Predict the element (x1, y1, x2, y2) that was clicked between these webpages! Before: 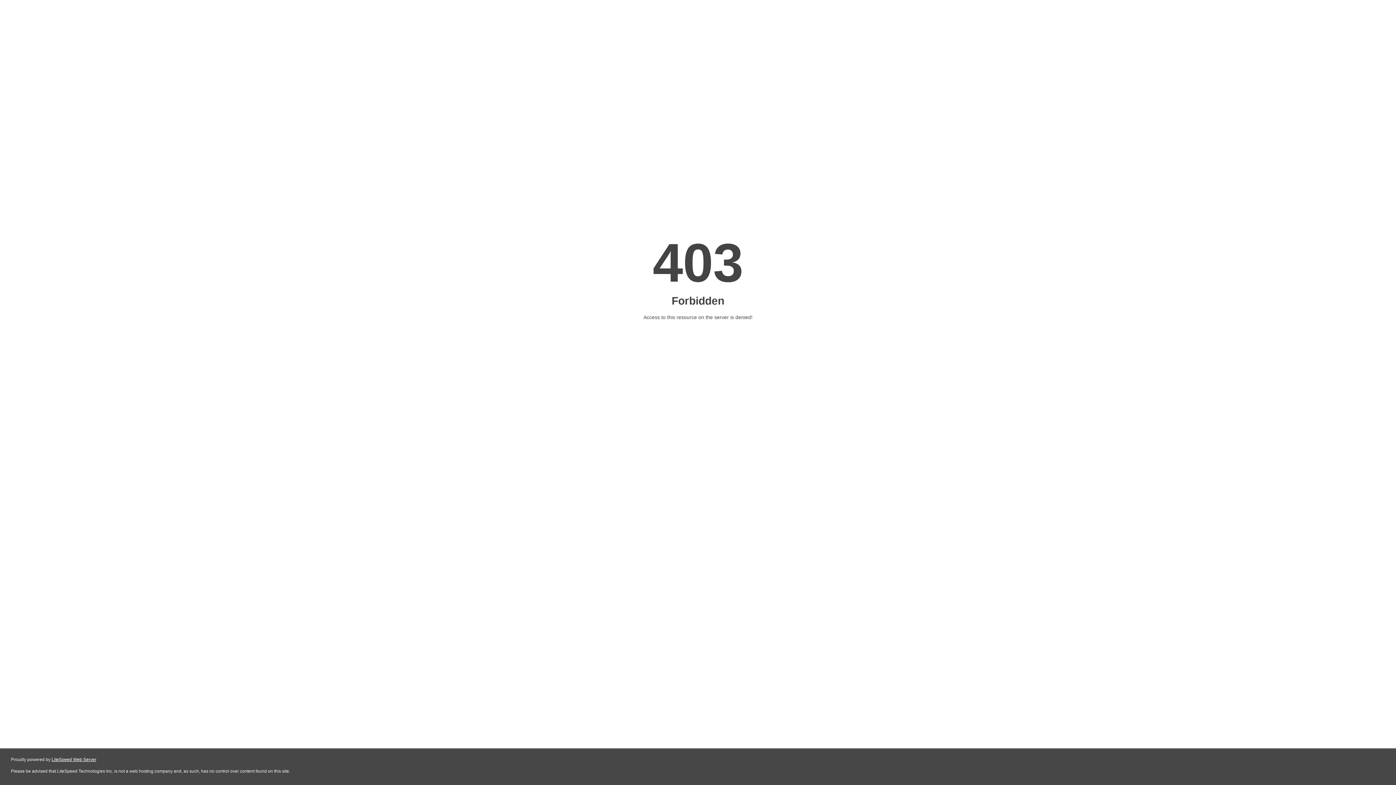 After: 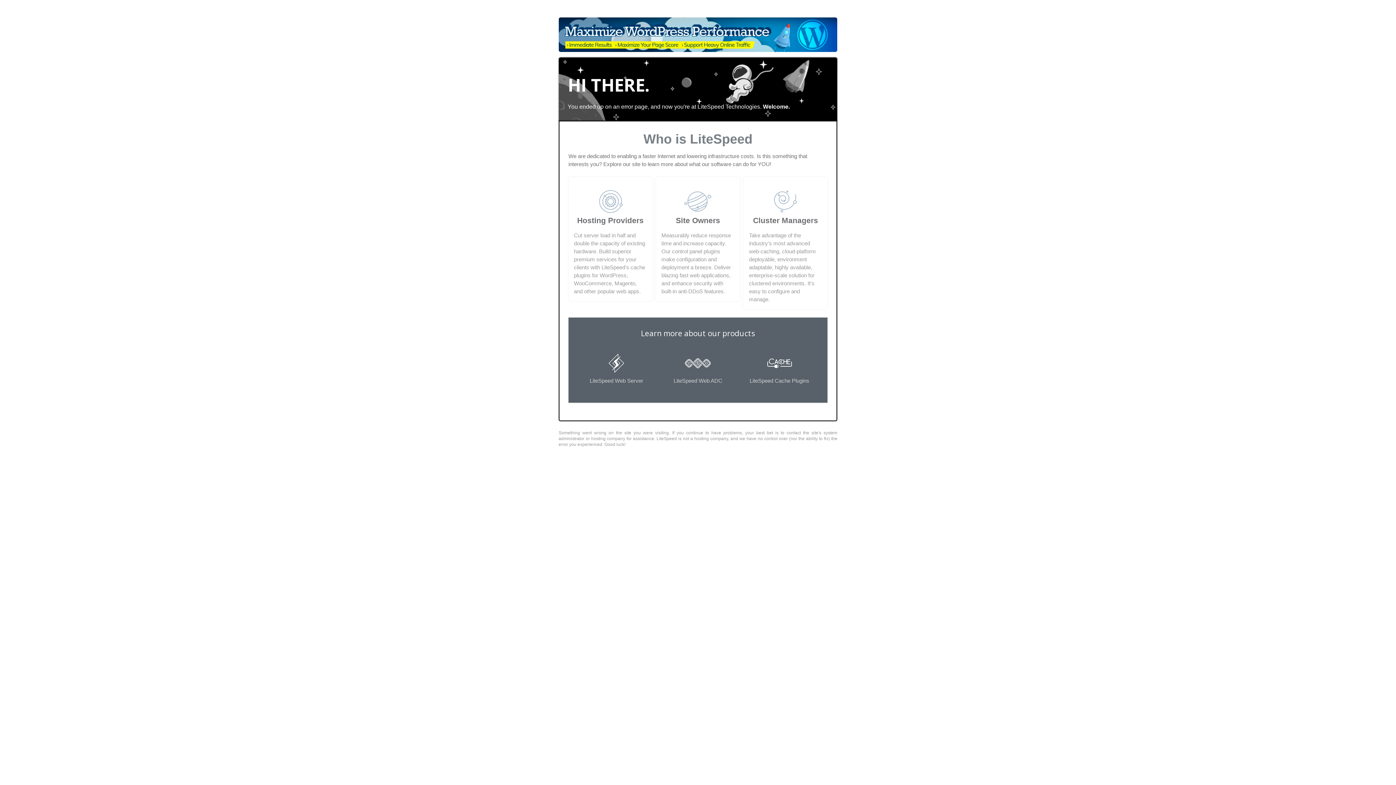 Action: label: LiteSpeed Web Server bbox: (51, 757, 96, 762)